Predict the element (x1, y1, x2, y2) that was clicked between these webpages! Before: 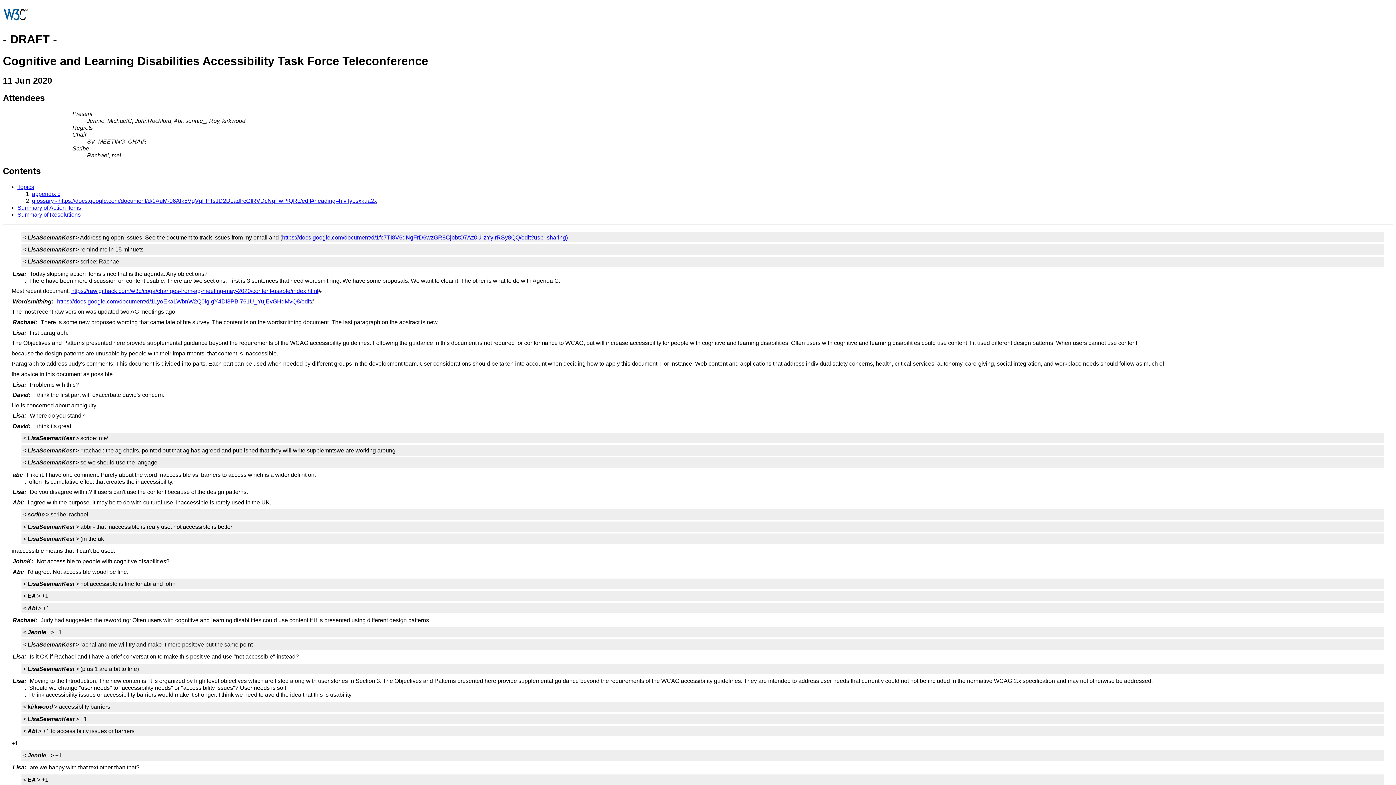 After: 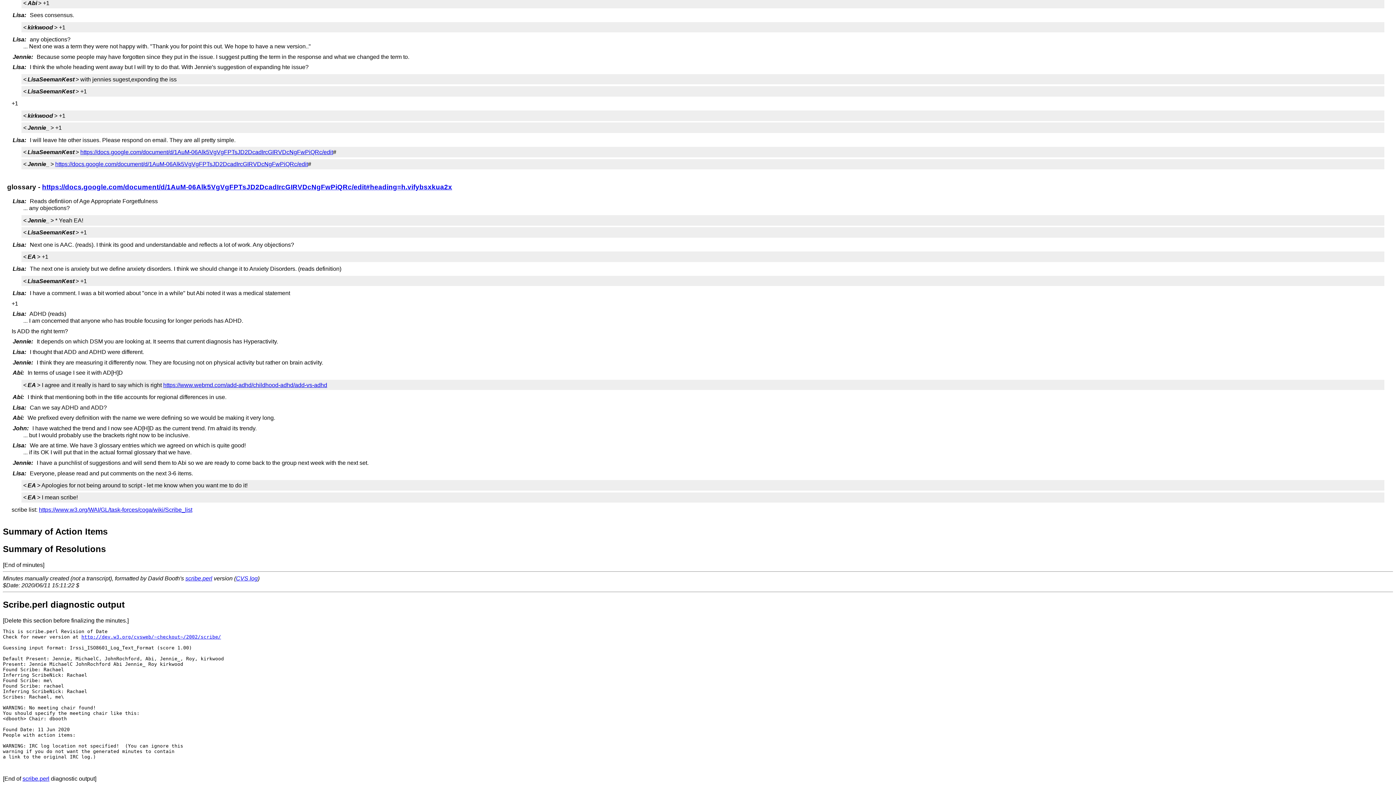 Action: bbox: (17, 211, 80, 217) label: Summary of Resolutions